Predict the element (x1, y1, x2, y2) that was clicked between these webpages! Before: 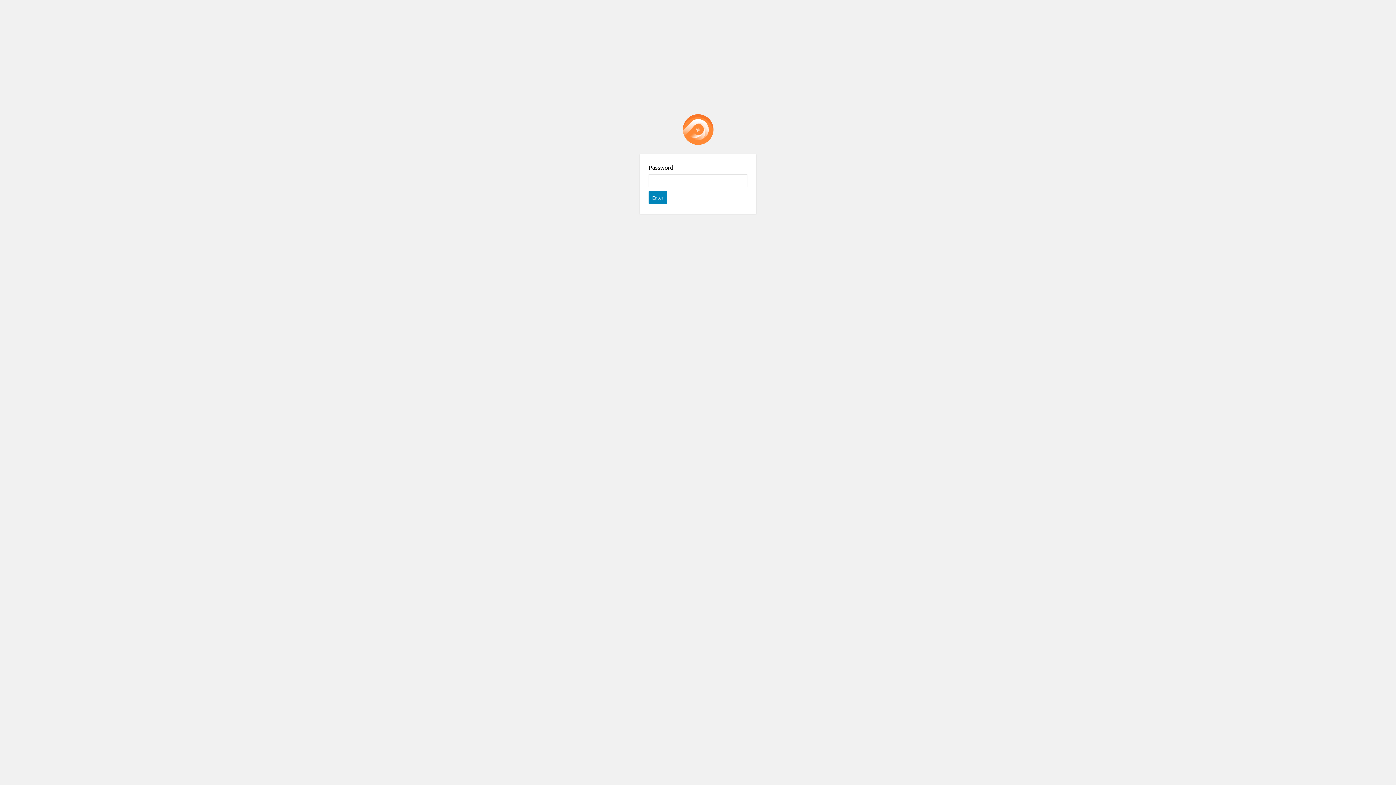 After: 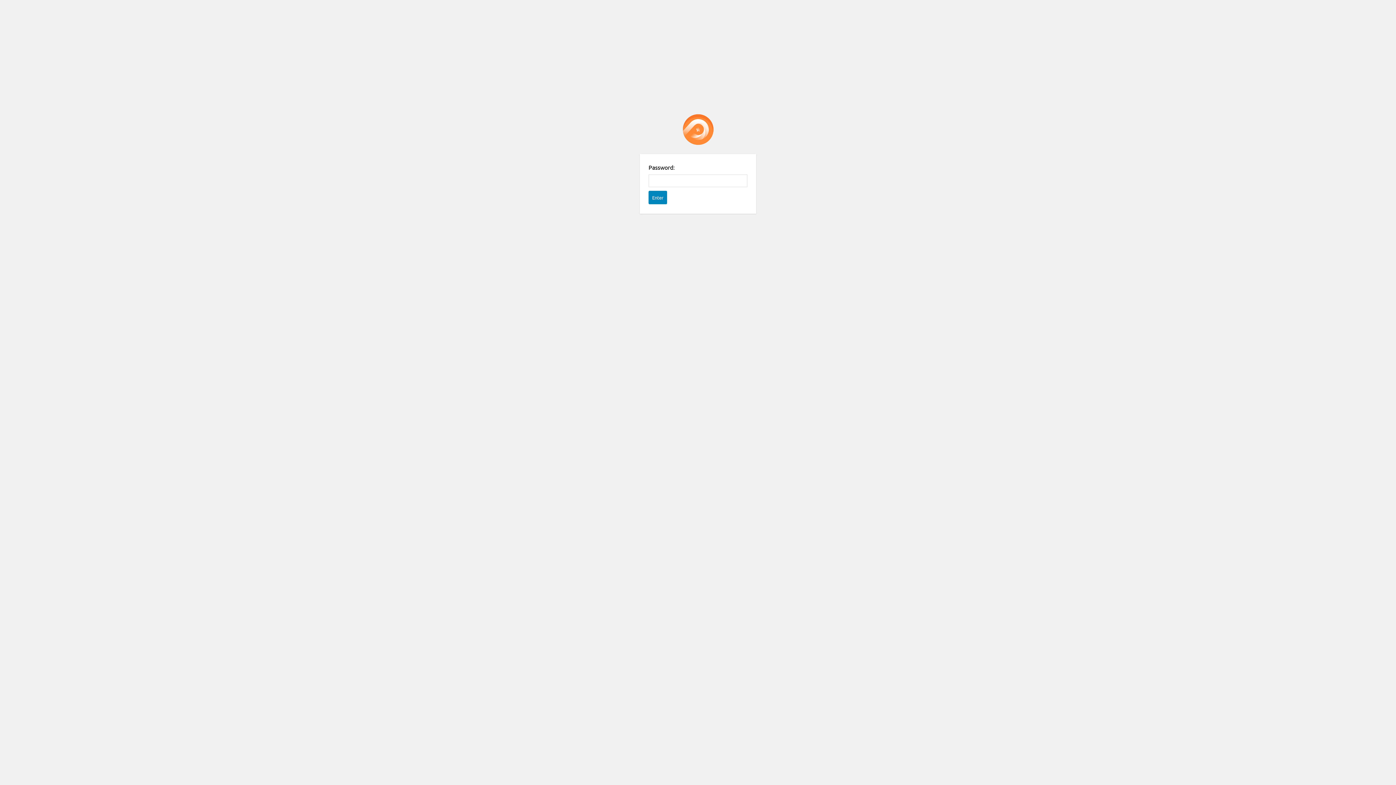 Action: bbox: (682, 114, 713, 145) label: Password Protect WordPress plugin